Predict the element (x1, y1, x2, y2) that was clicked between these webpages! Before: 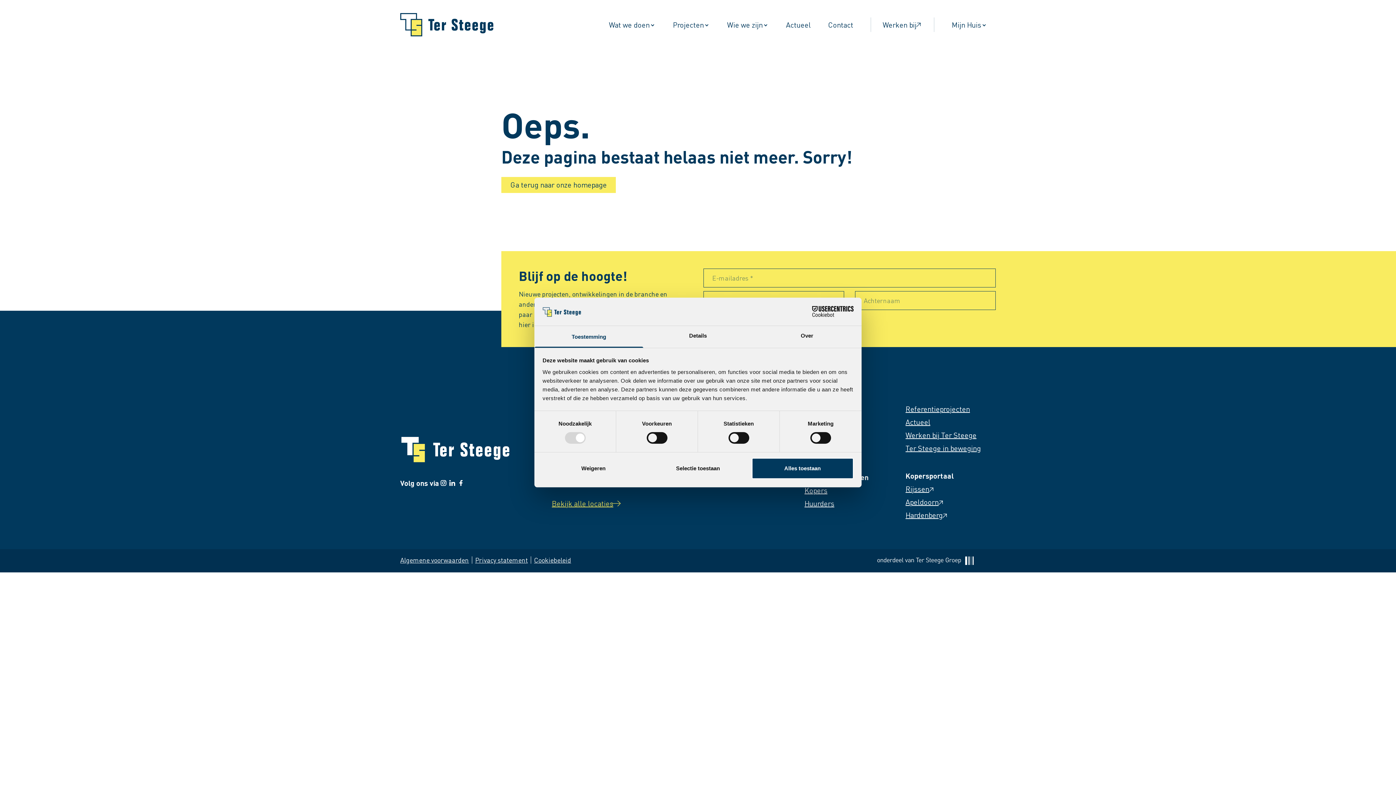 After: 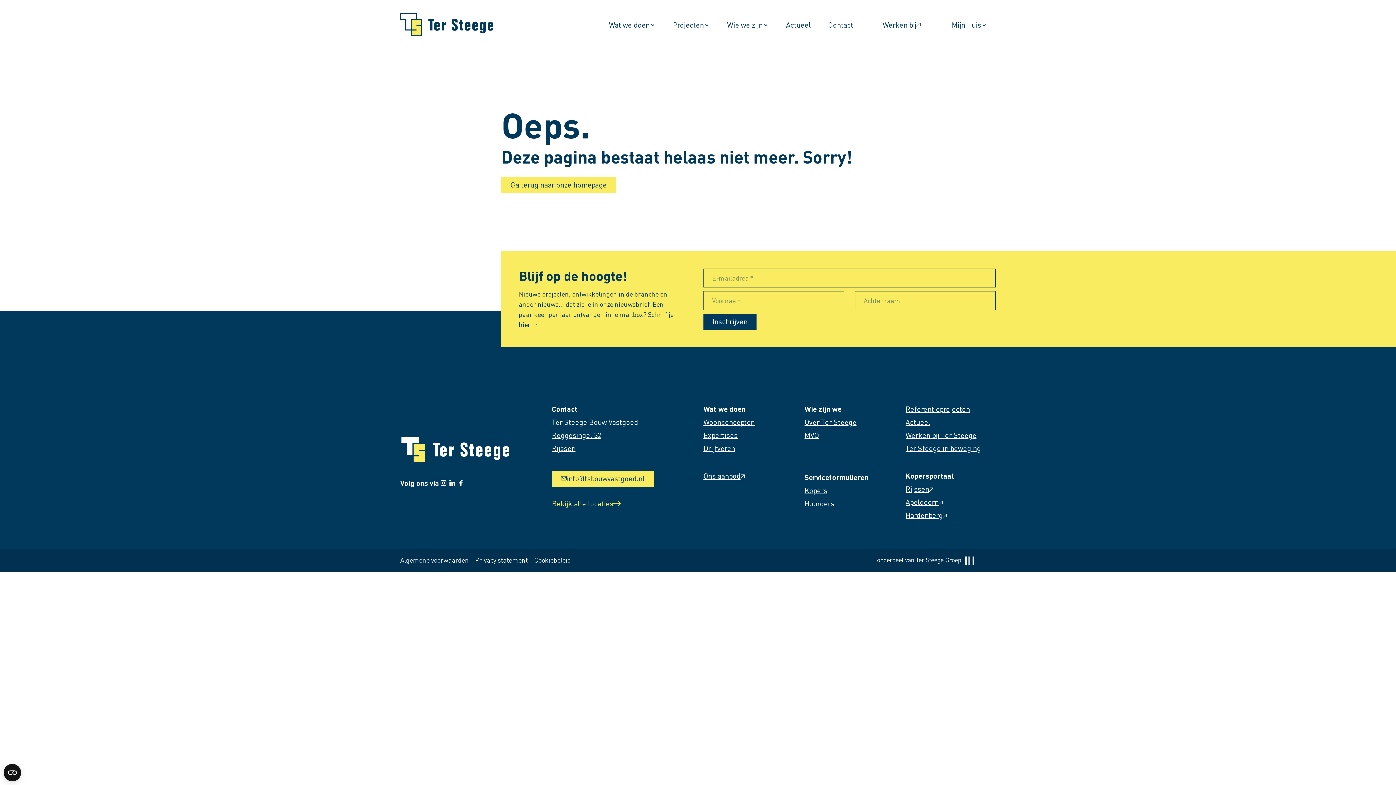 Action: bbox: (751, 458, 853, 479) label: Alles toestaan